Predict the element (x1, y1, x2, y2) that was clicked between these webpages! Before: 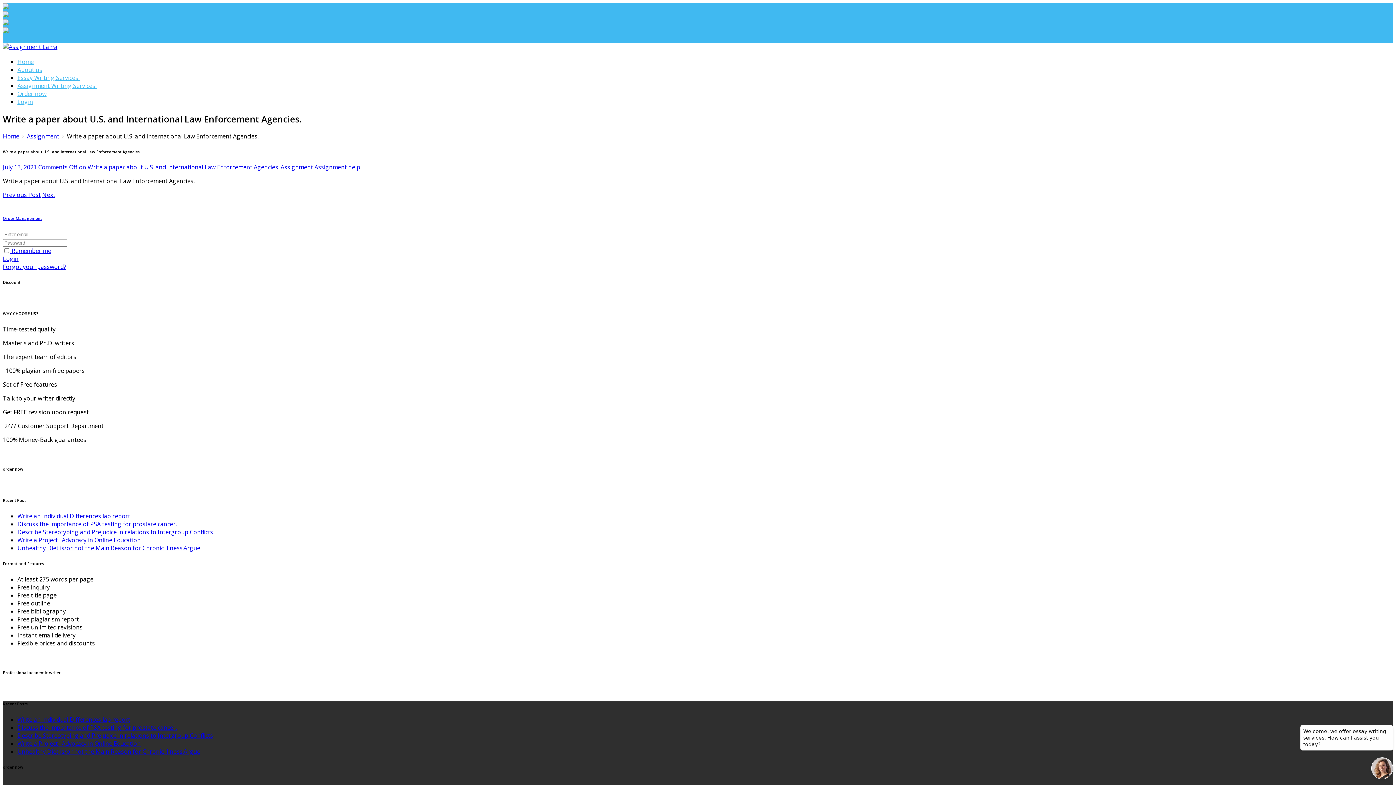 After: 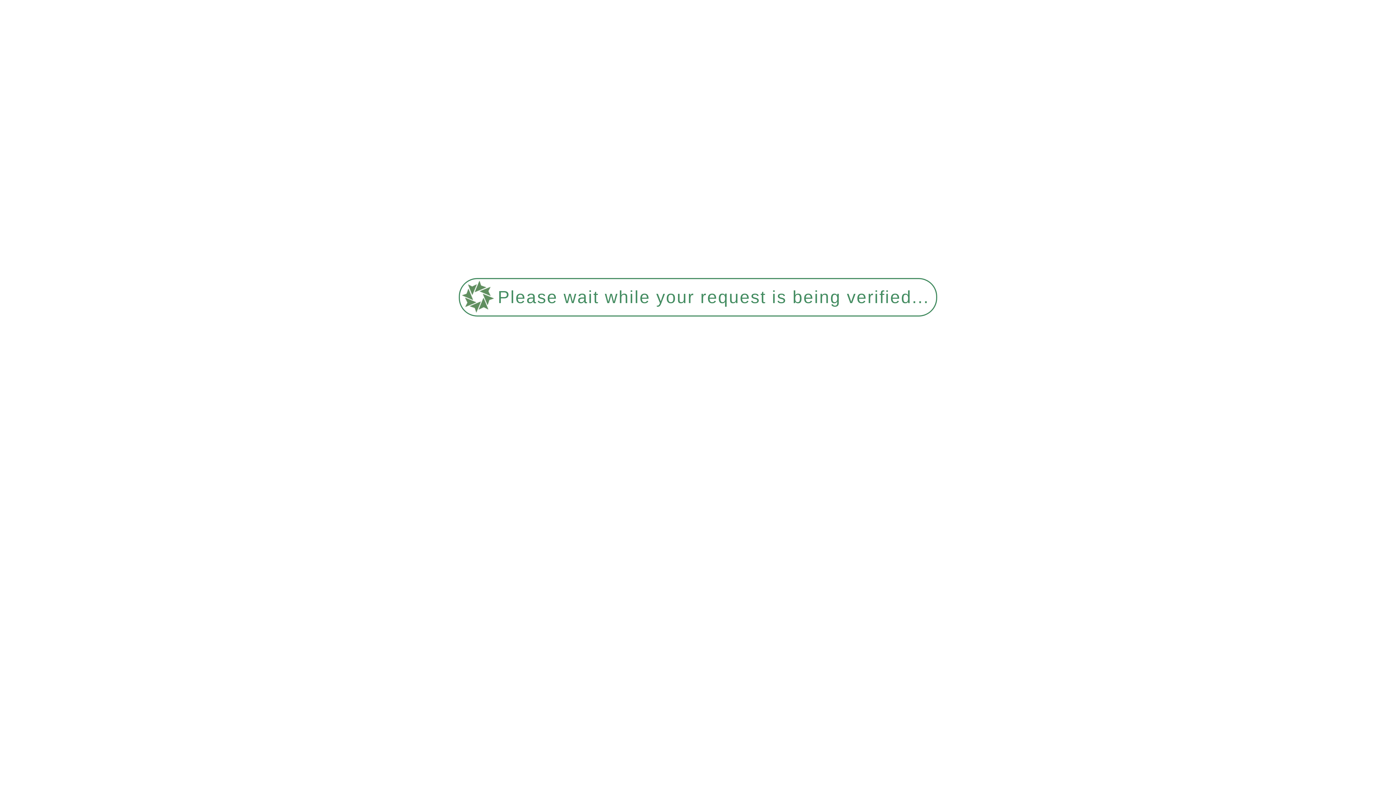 Action: bbox: (17, 544, 200, 552) label: Unhealthy Diet is/or not the Main Reason for Chronic Illness.Argue